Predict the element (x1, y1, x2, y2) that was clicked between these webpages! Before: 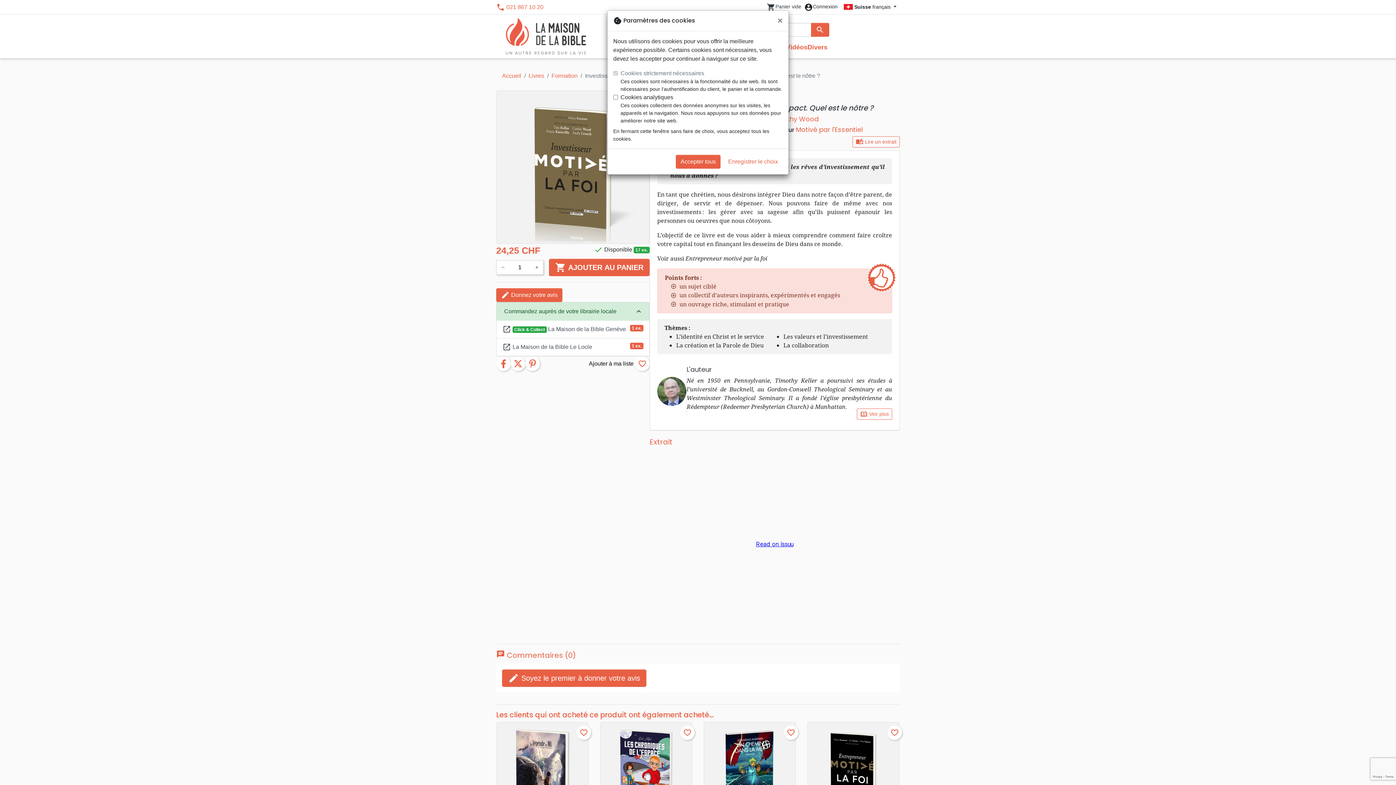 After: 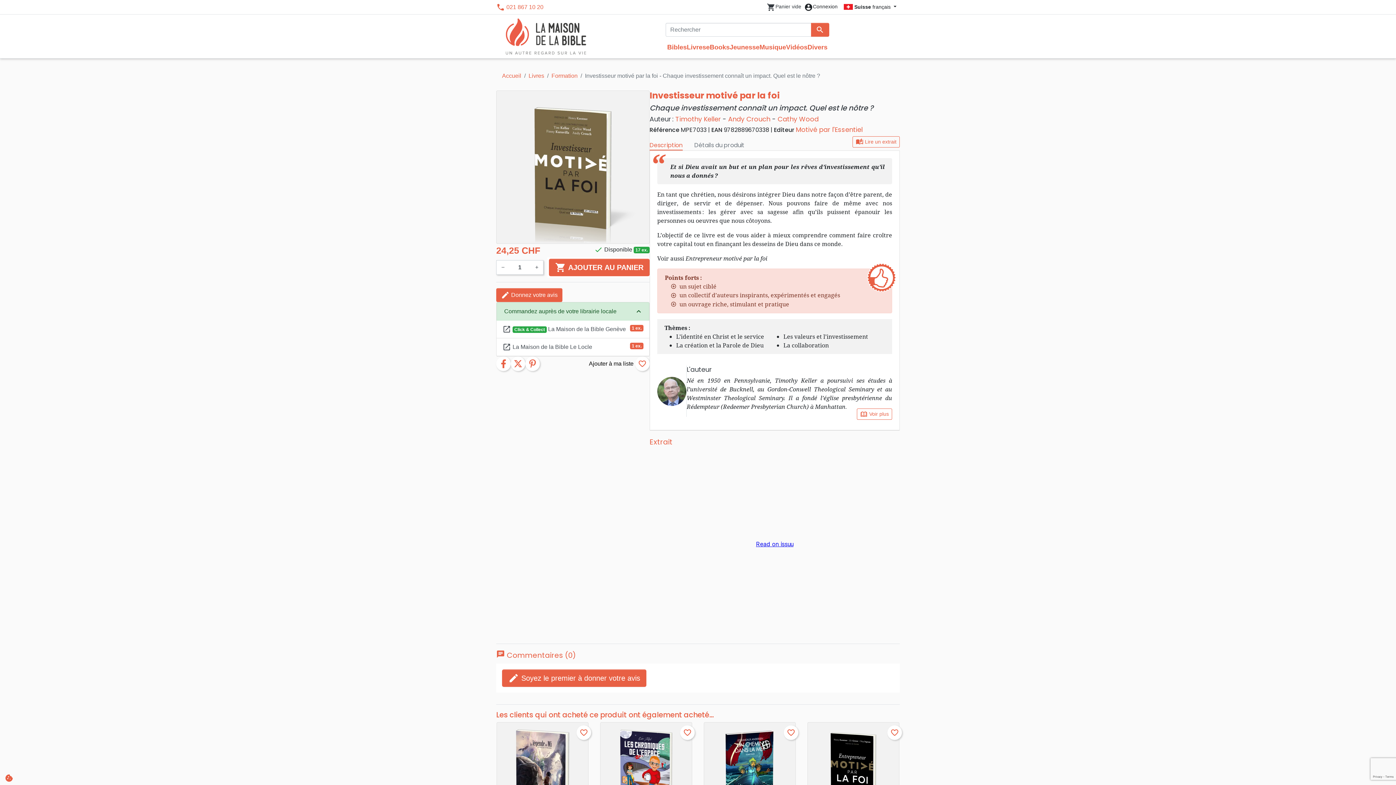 Action: bbox: (772, 10, 788, 30) label: Fermer